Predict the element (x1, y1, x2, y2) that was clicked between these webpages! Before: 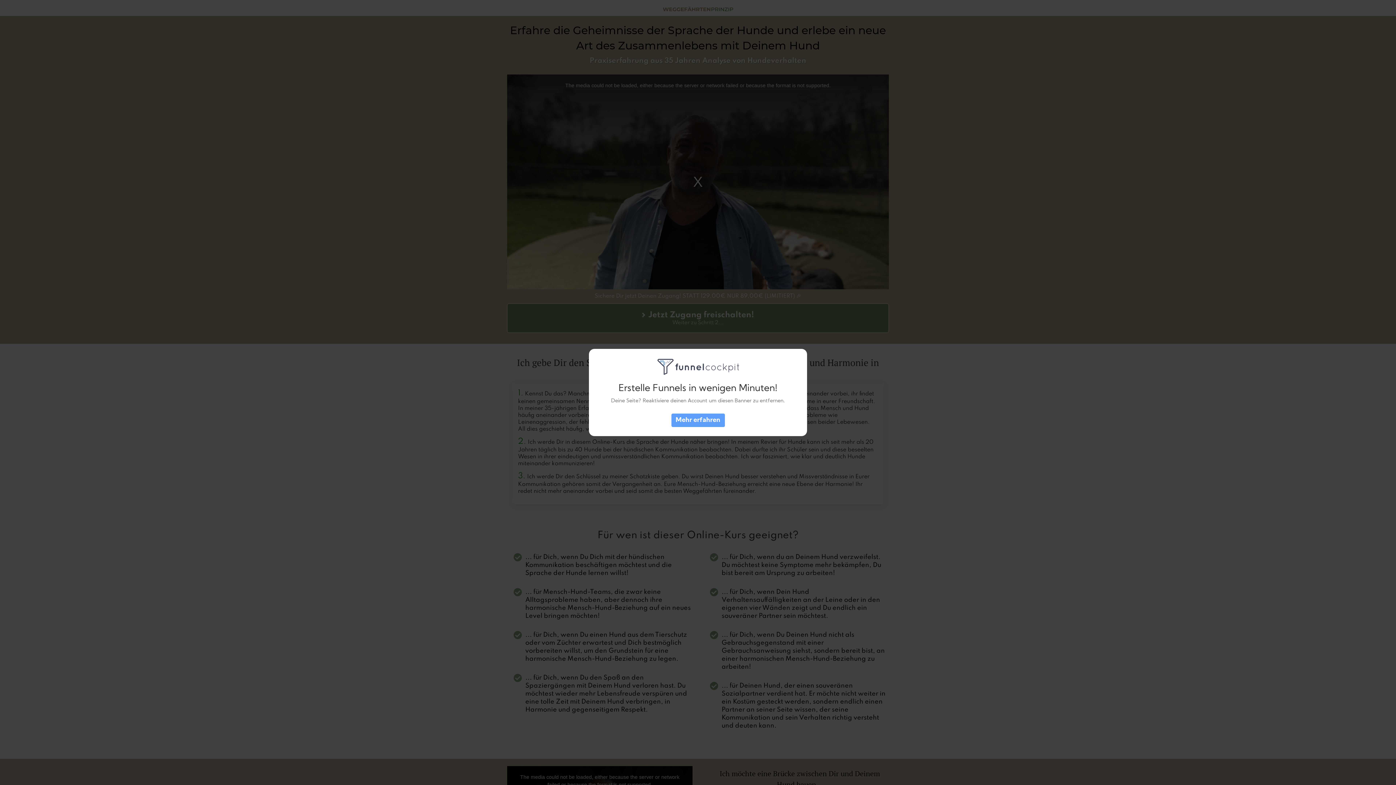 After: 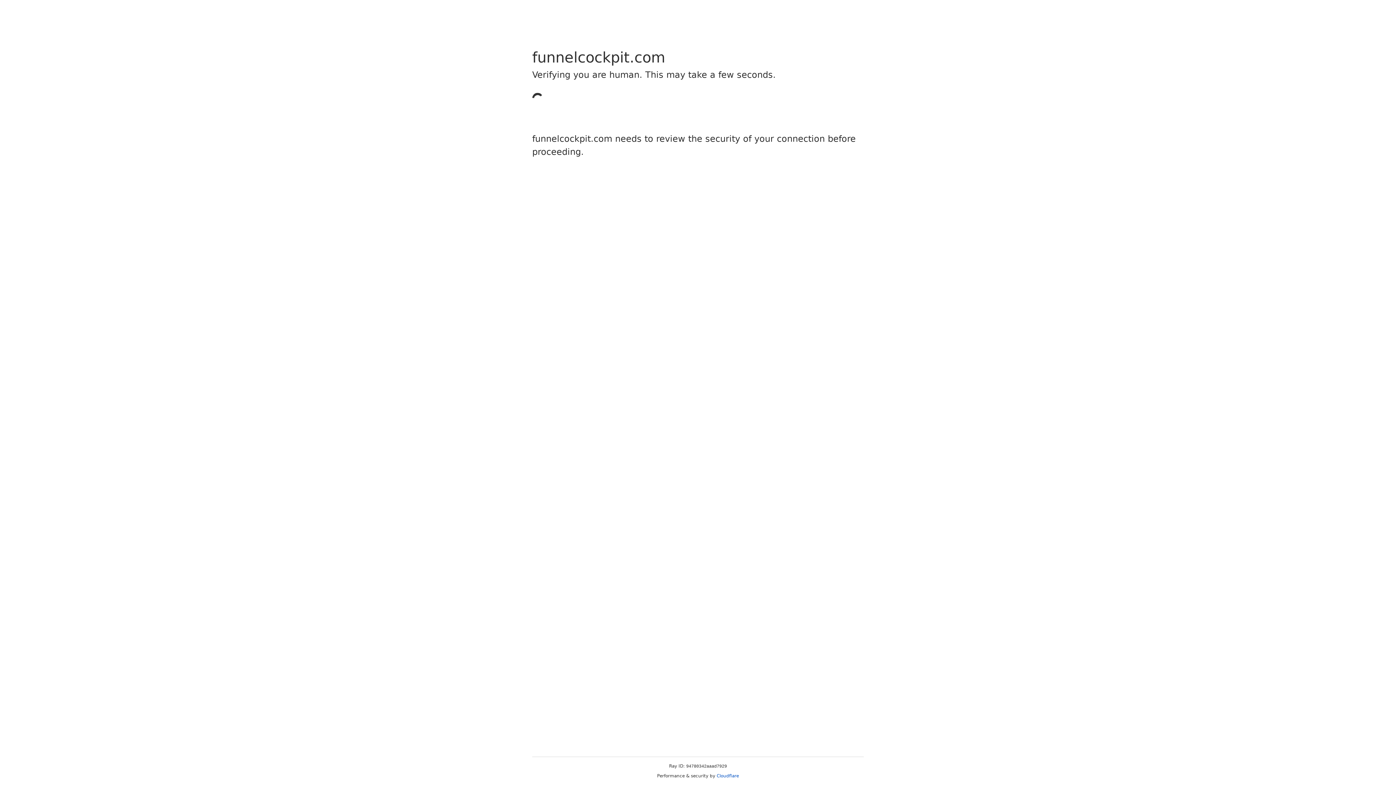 Action: bbox: (671, 413, 724, 427) label: Mehr erfahren